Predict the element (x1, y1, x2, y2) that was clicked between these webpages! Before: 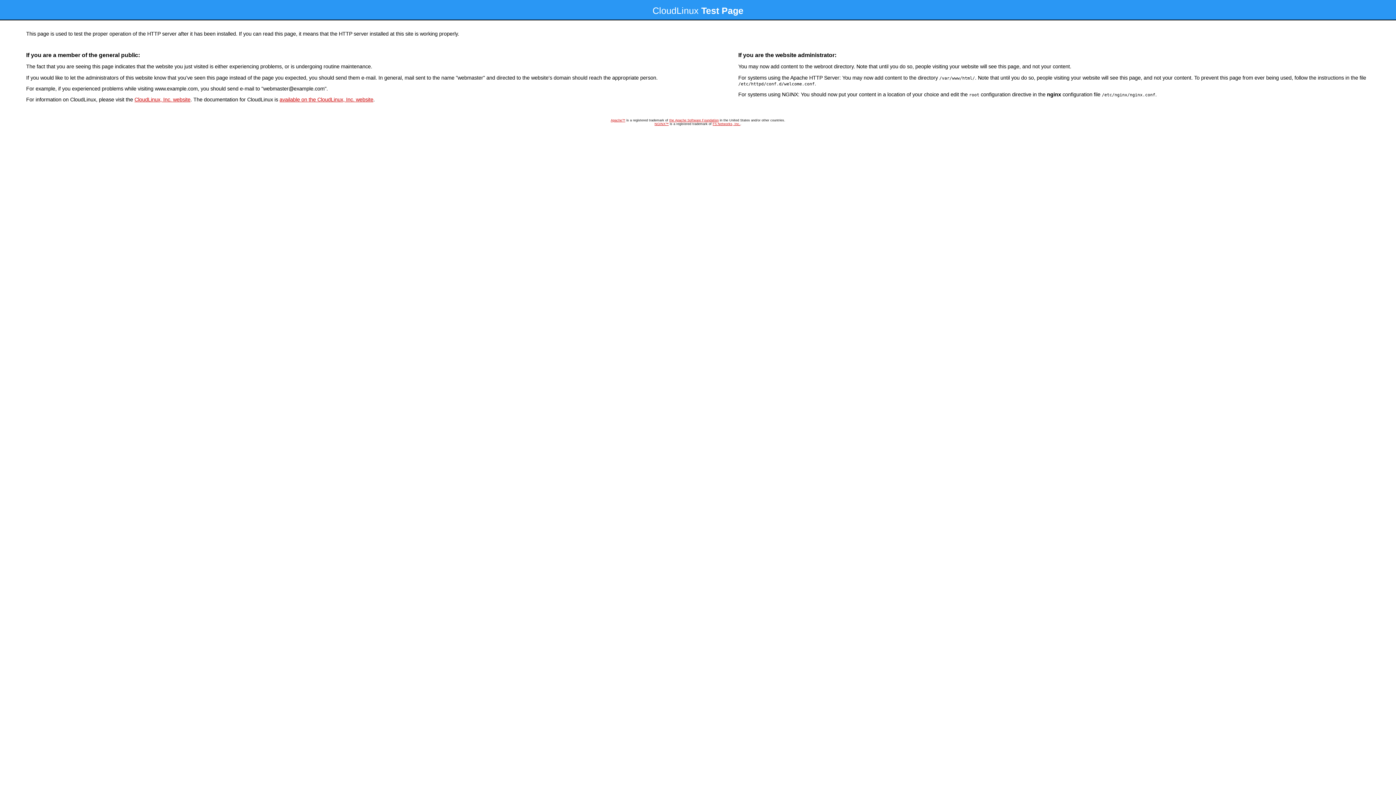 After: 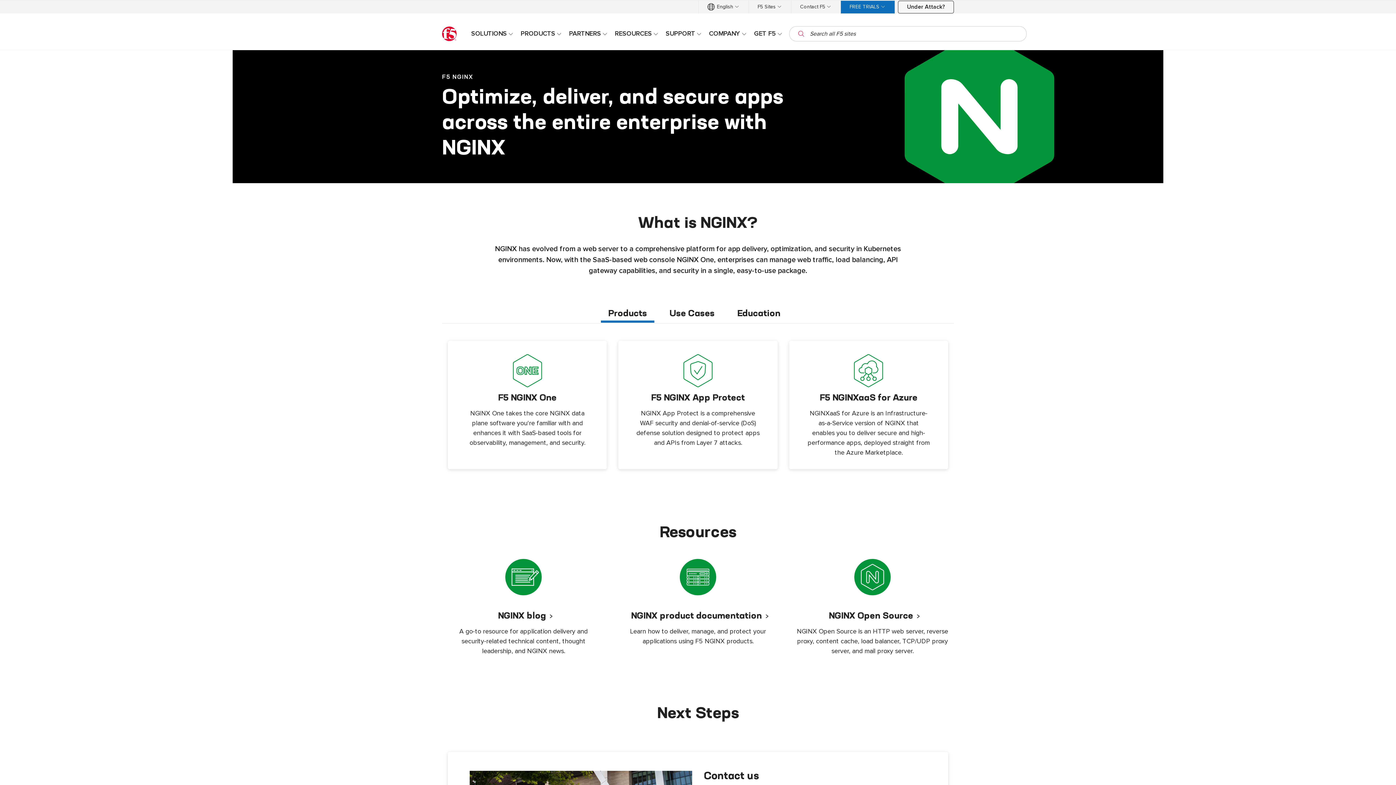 Action: bbox: (654, 122, 668, 125) label: NGINX™